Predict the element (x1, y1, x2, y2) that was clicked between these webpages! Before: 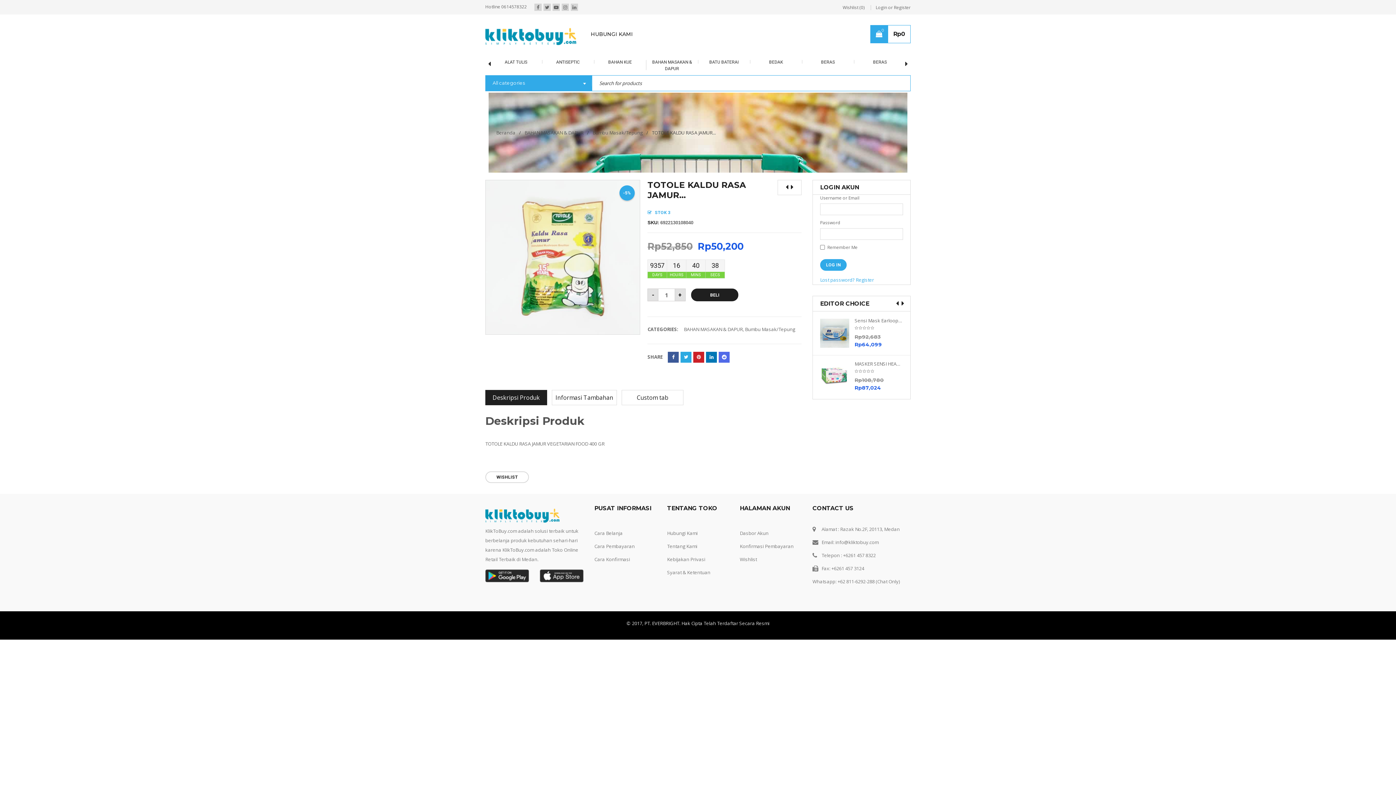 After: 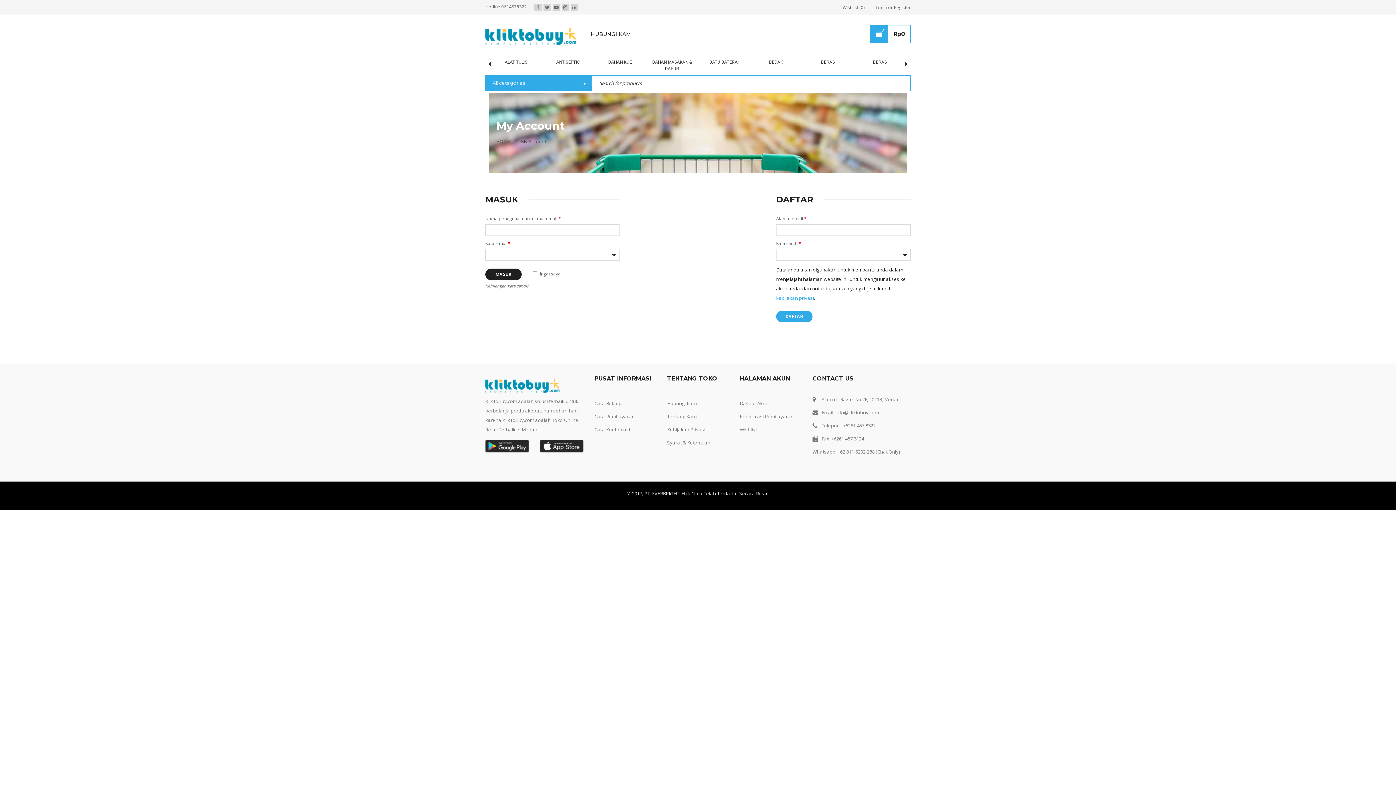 Action: bbox: (876, 3, 910, 12) label: Login or Register